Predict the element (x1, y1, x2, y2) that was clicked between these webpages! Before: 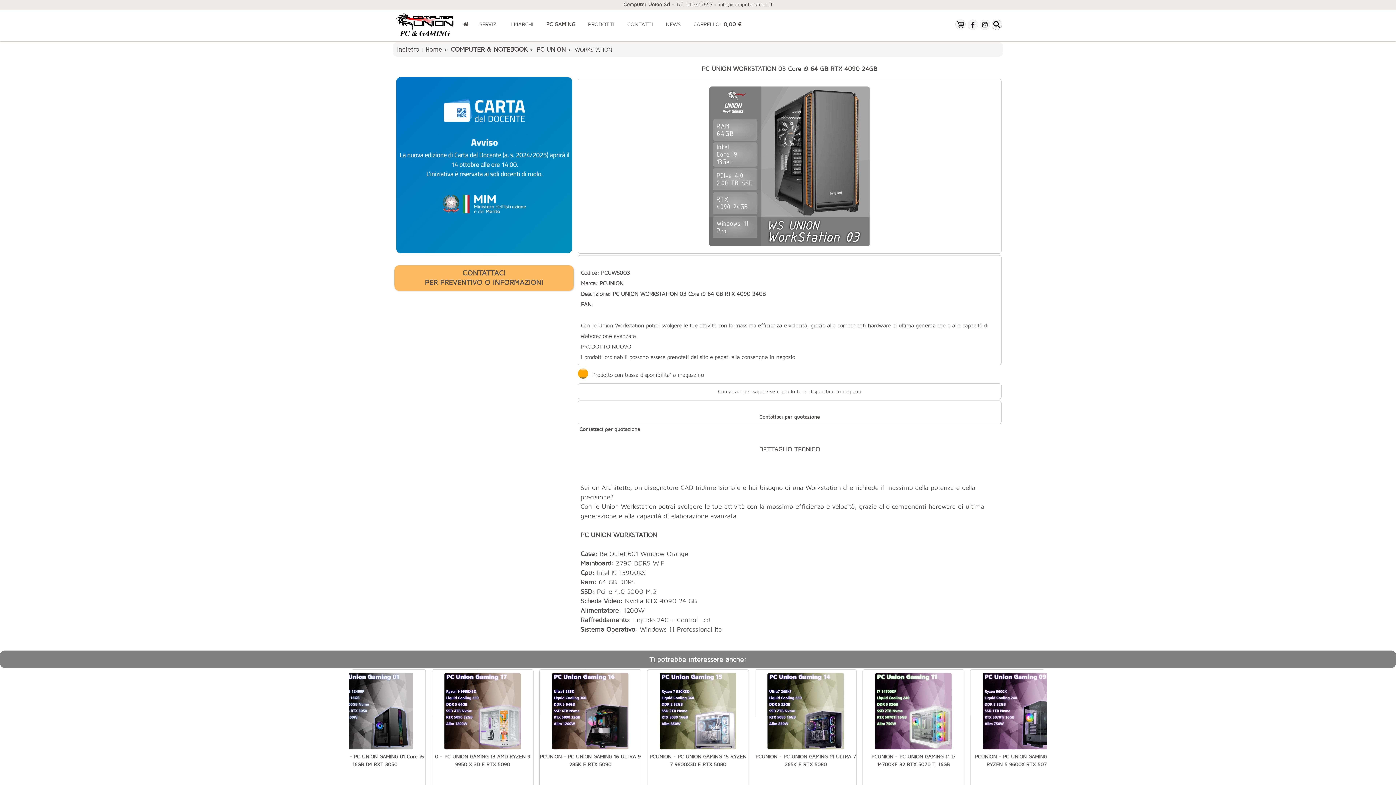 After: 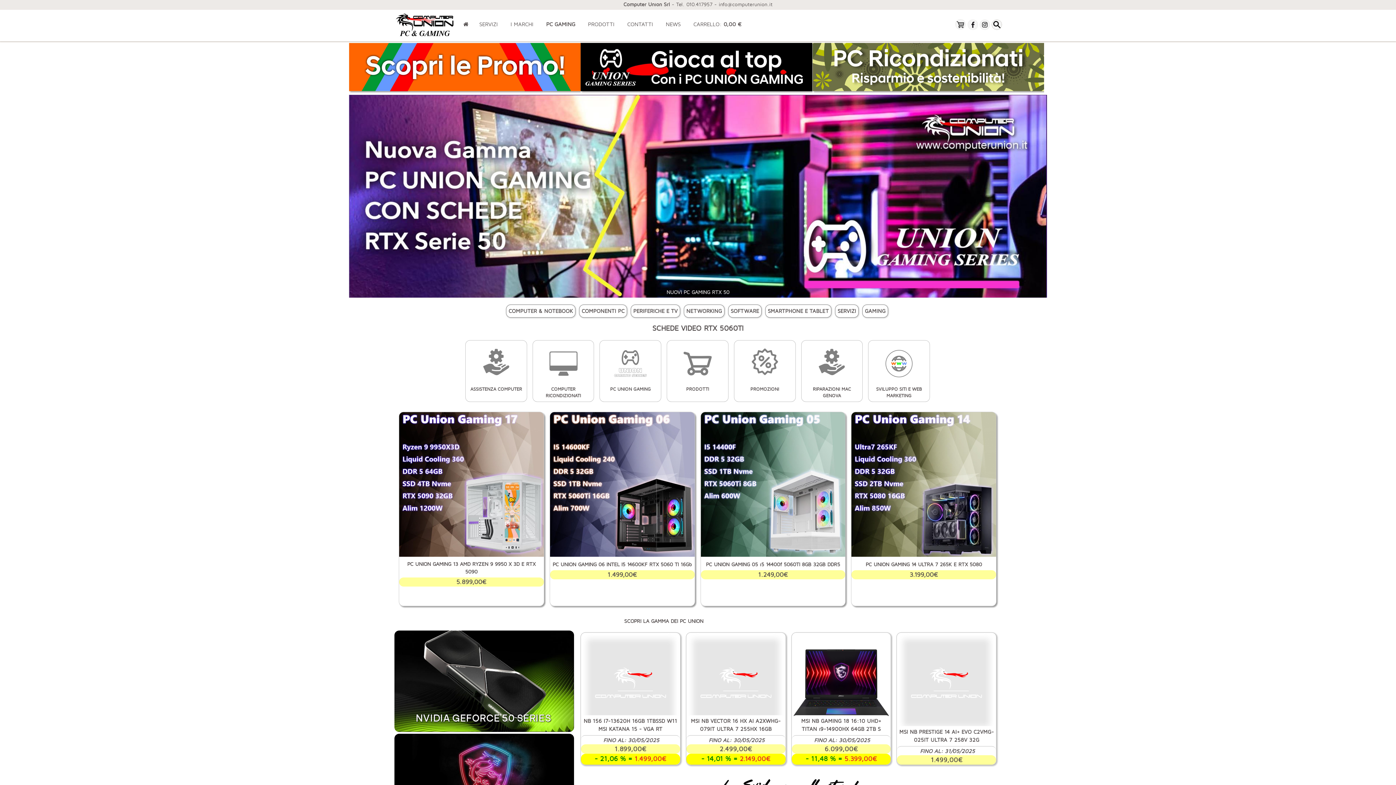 Action: bbox: (392, 35, 457, 41)